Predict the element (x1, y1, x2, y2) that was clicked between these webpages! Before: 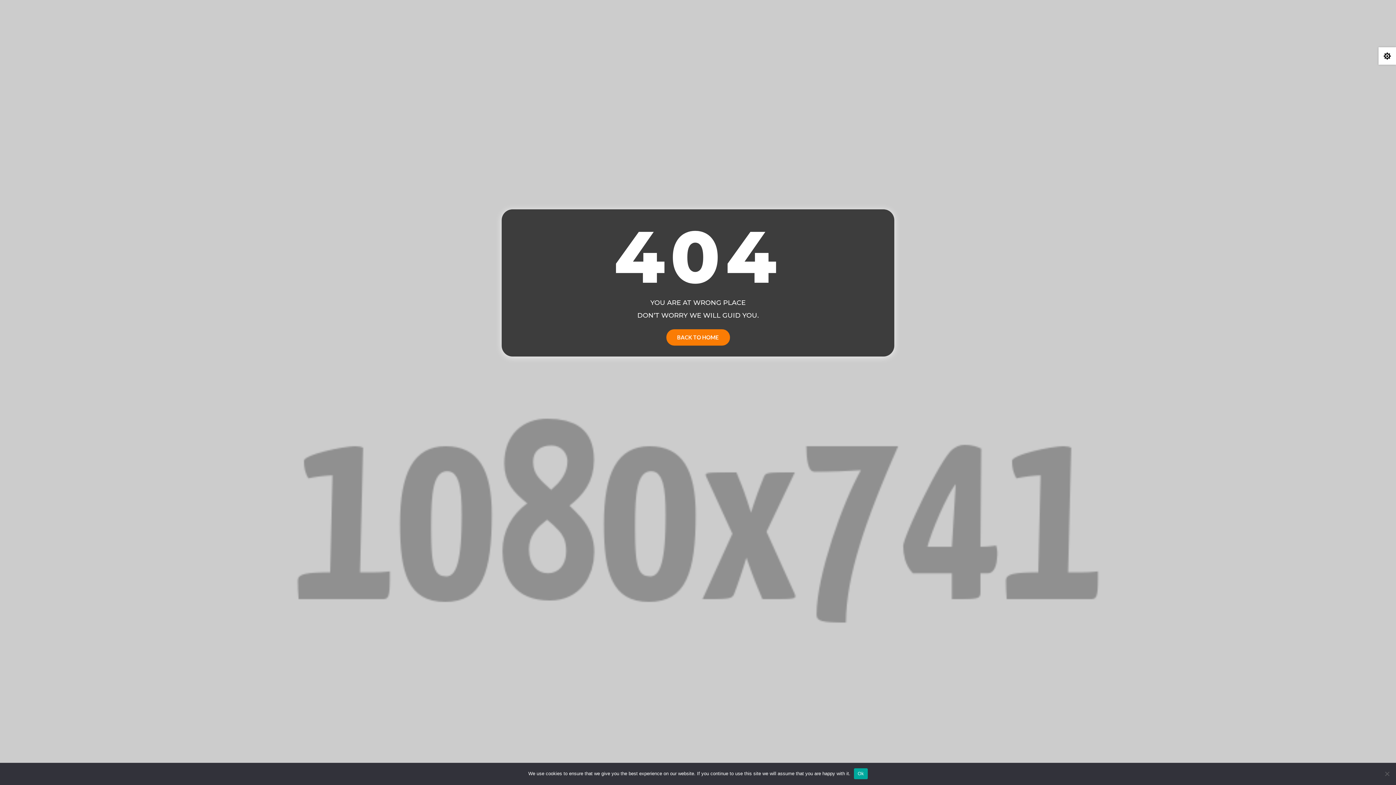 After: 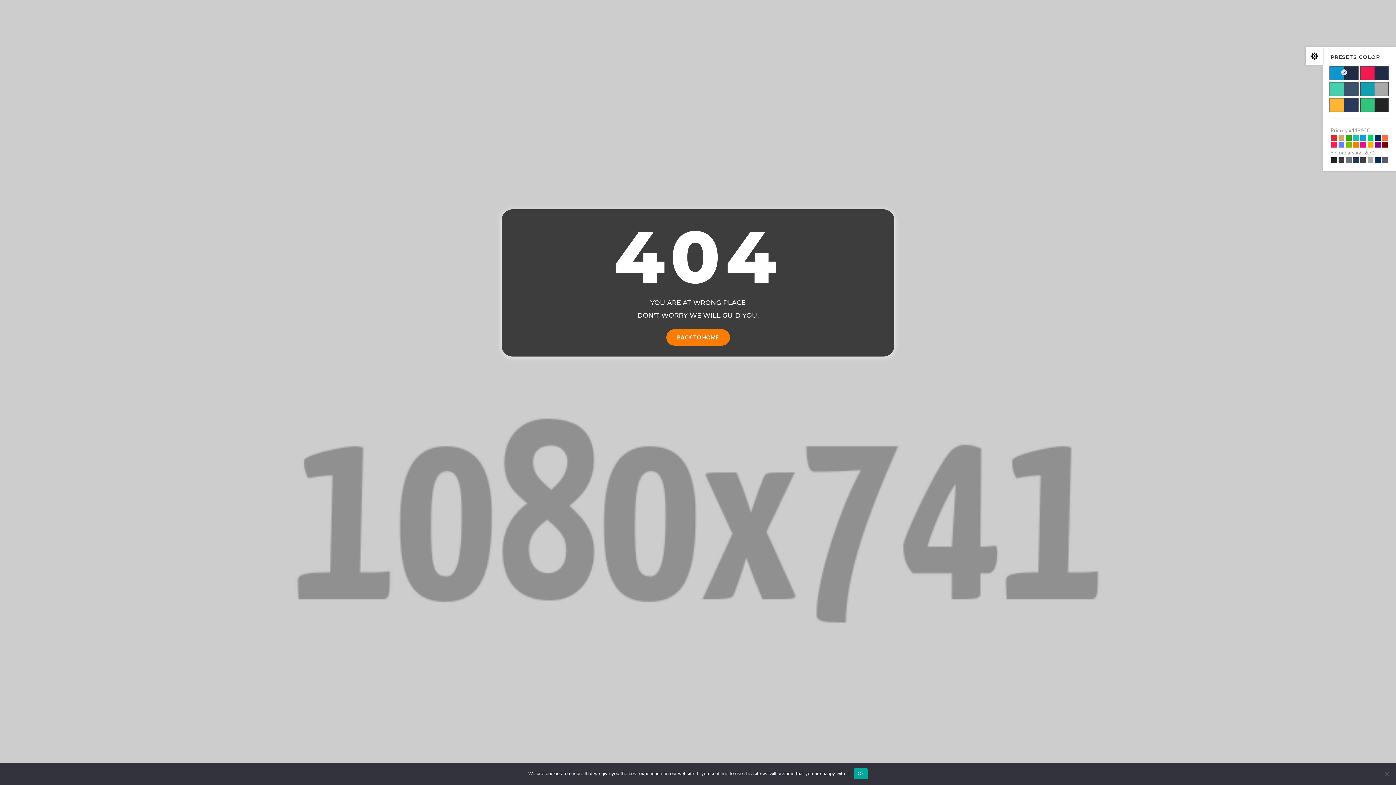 Action: label:  bbox: (1378, 47, 1396, 64)